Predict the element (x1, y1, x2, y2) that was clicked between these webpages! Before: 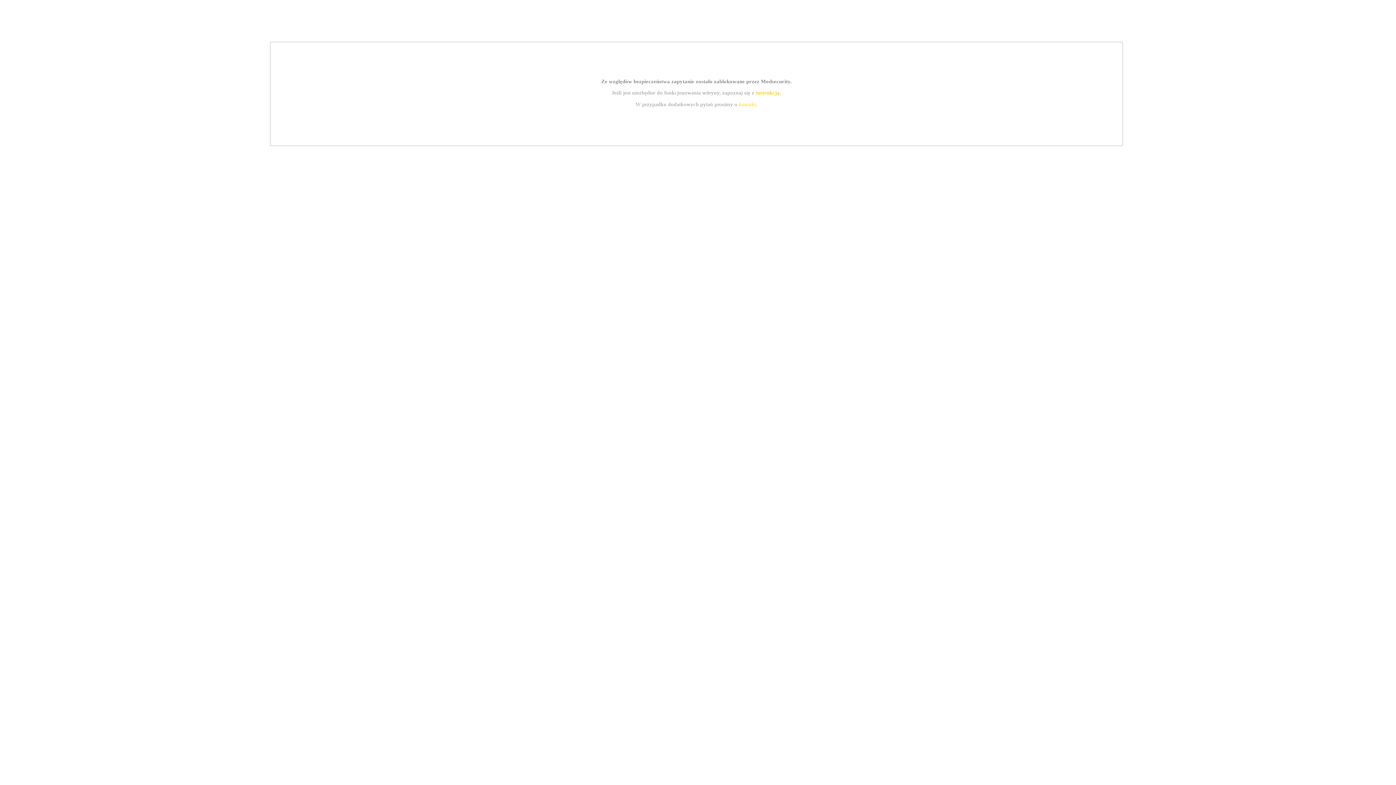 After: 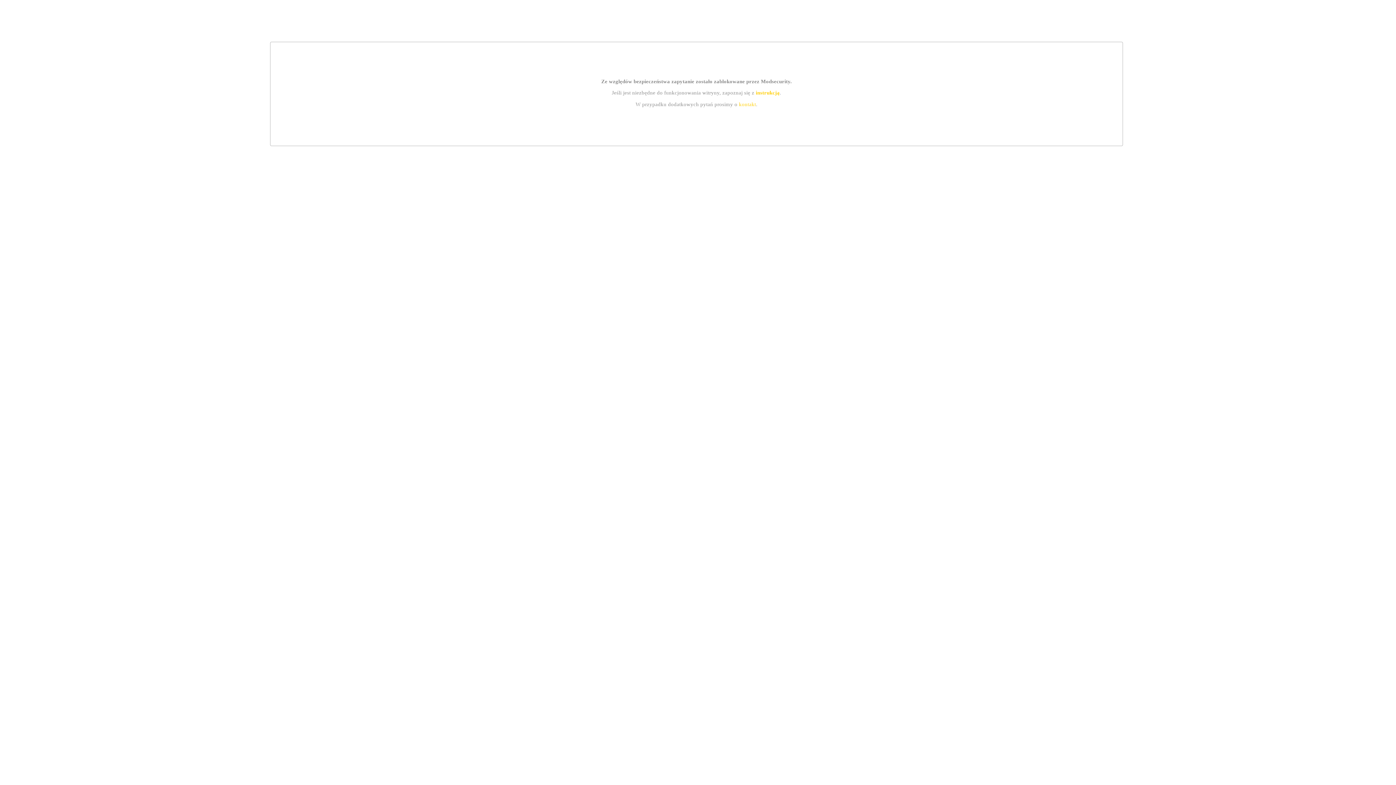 Action: bbox: (755, 89, 779, 95) label: instrukcją